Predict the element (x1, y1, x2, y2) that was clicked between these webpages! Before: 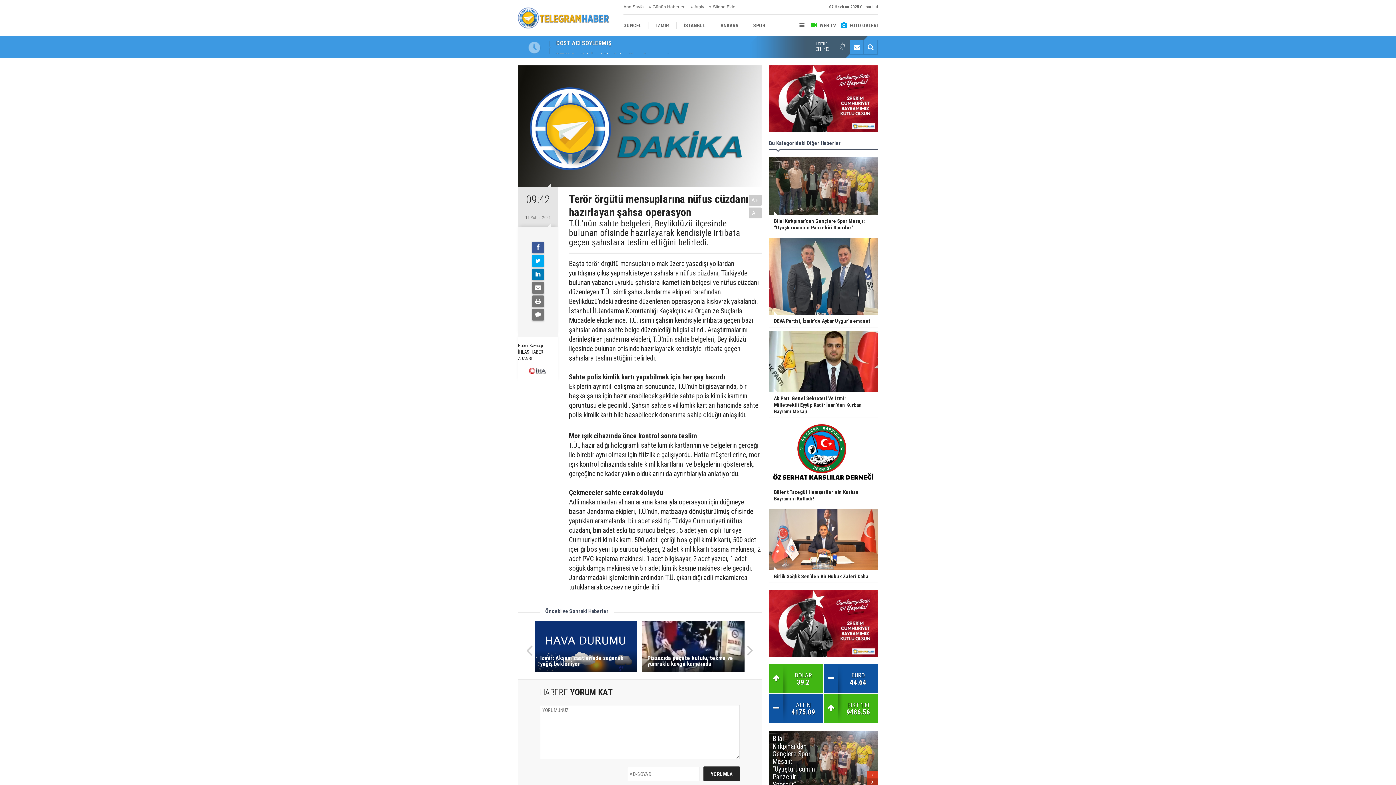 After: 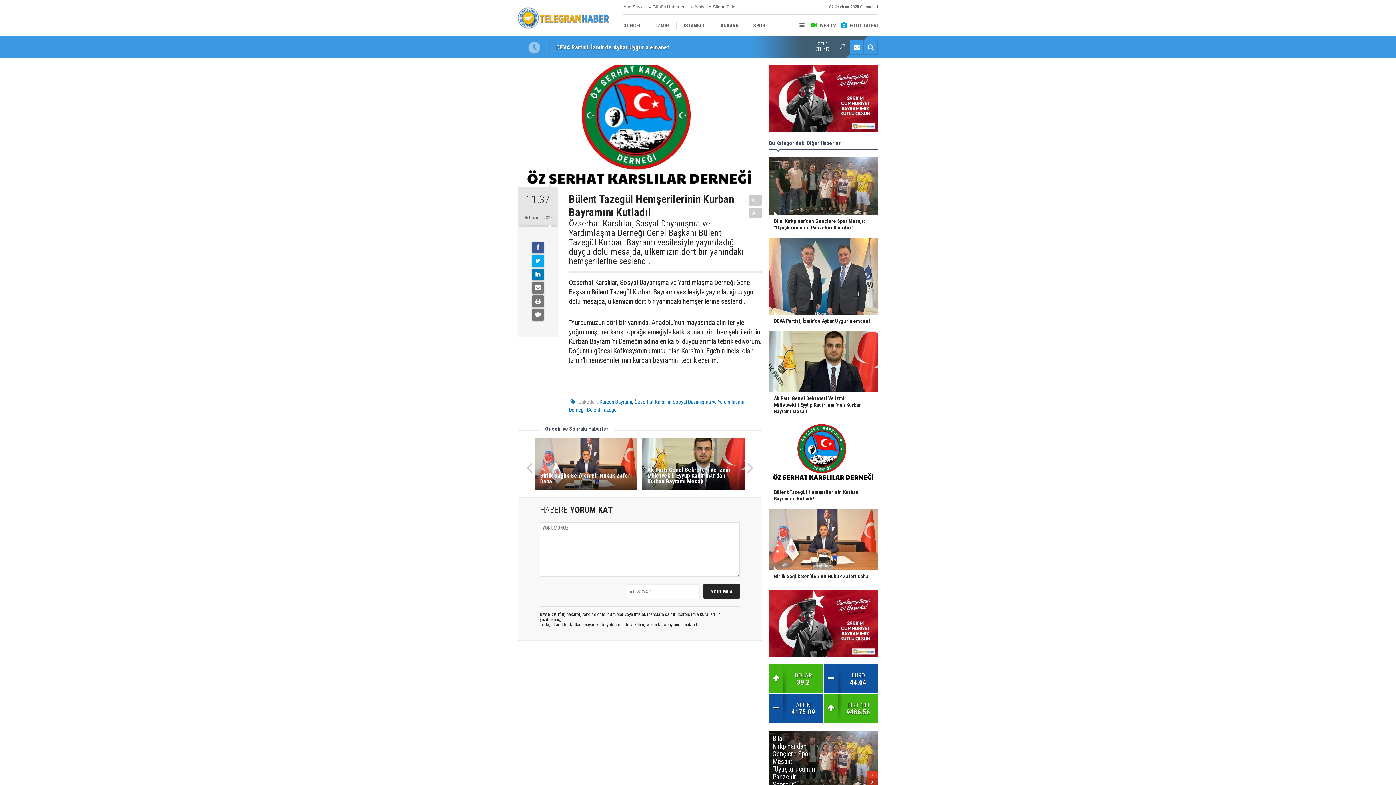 Action: label: Bülent Tazegül Hemşerilerinin Kurban Bayramını Kutladı! bbox: (763, 421, 883, 505)